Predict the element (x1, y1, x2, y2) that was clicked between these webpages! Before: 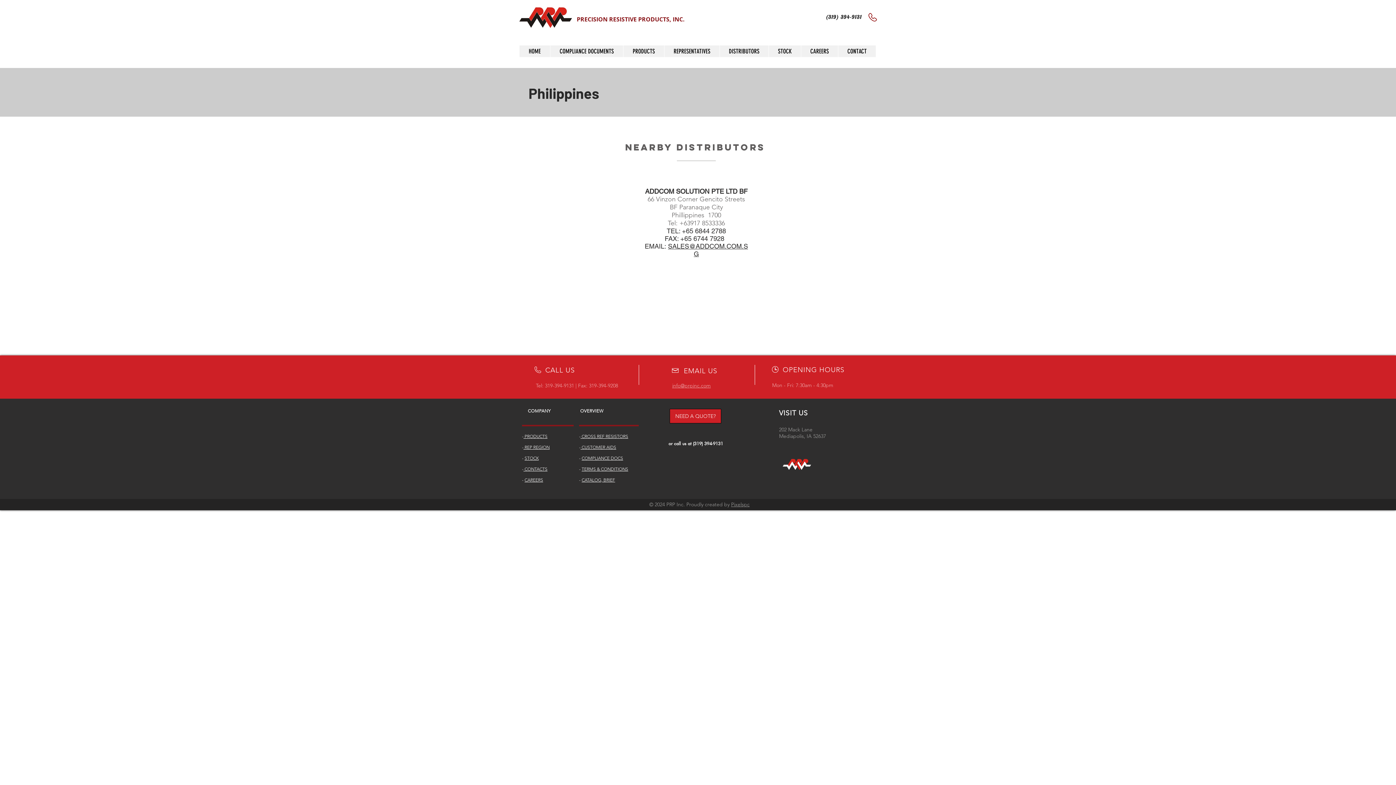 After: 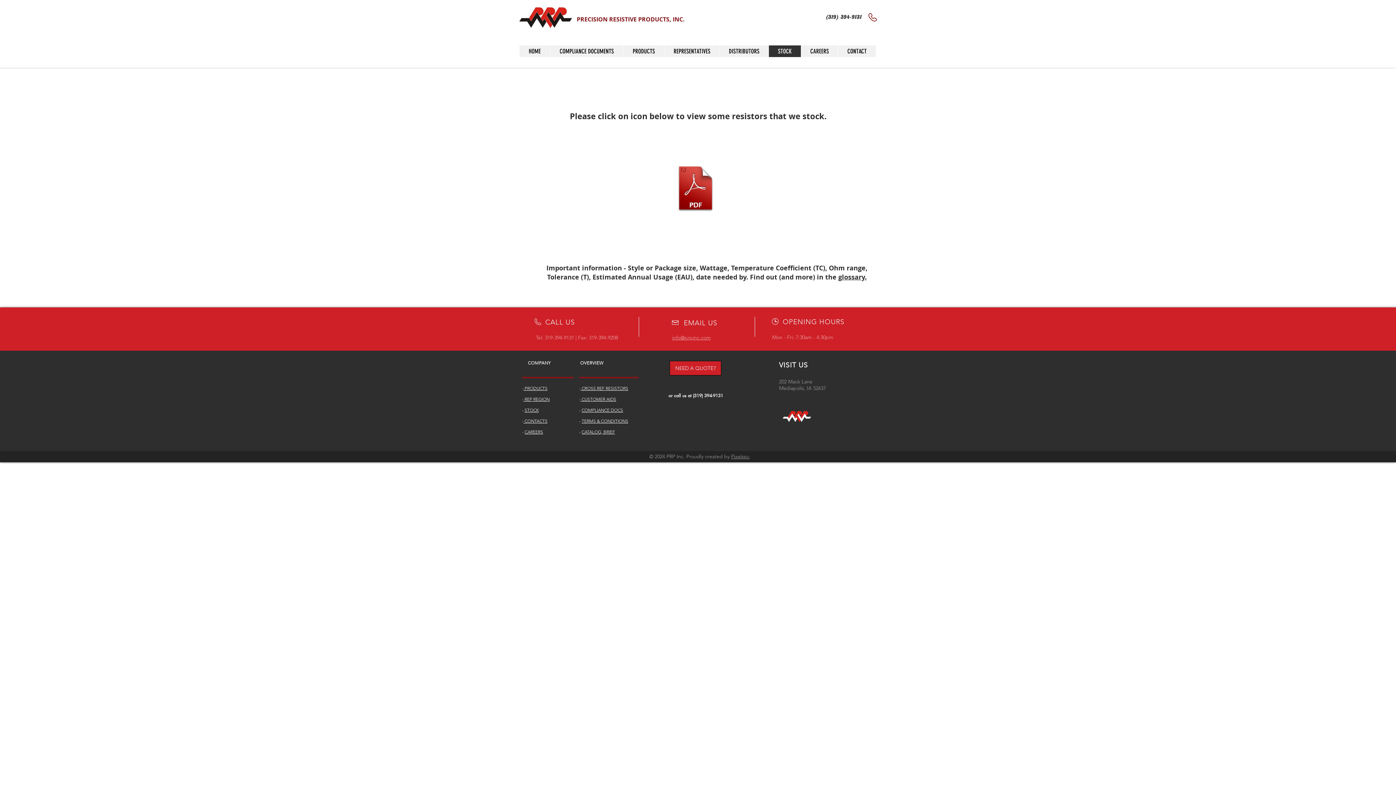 Action: bbox: (768, 45, 801, 57) label: STOCK